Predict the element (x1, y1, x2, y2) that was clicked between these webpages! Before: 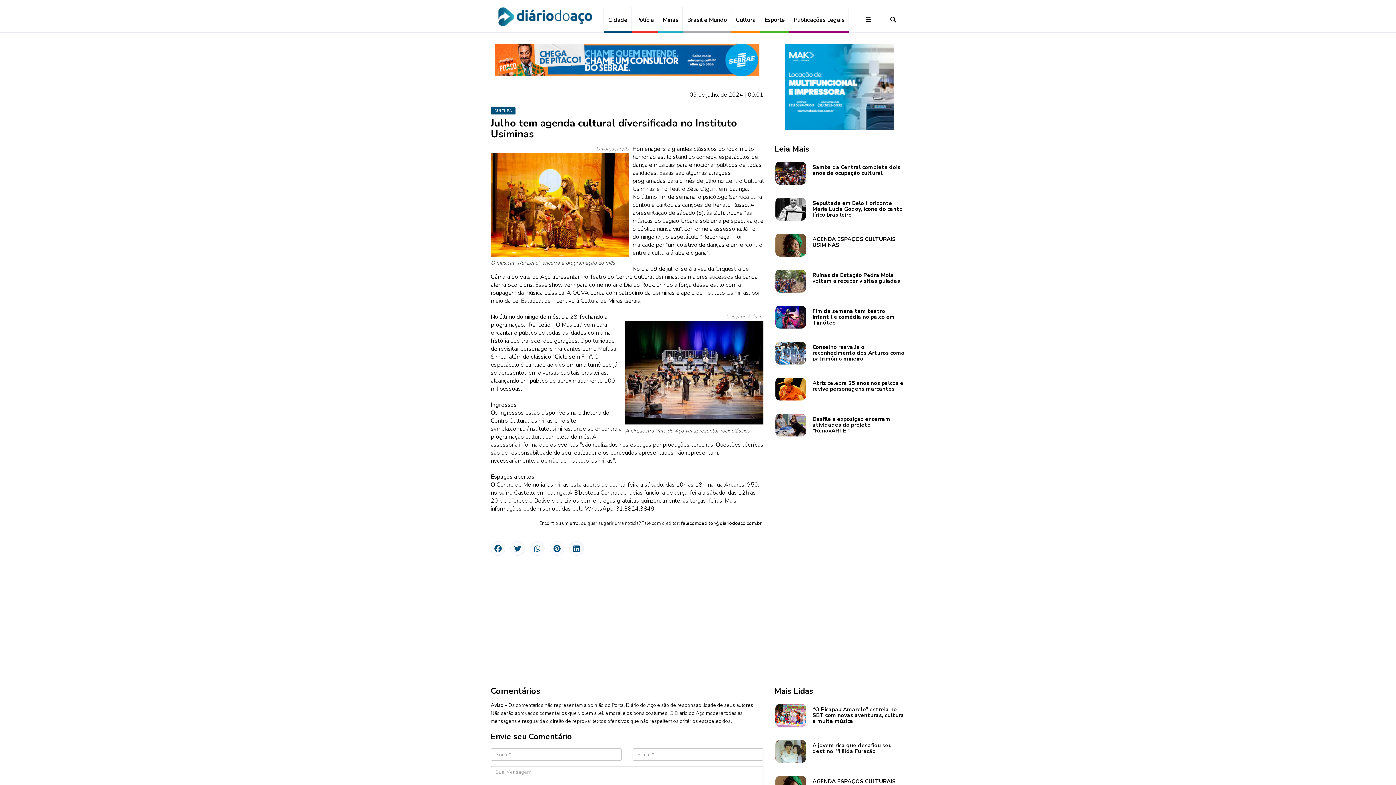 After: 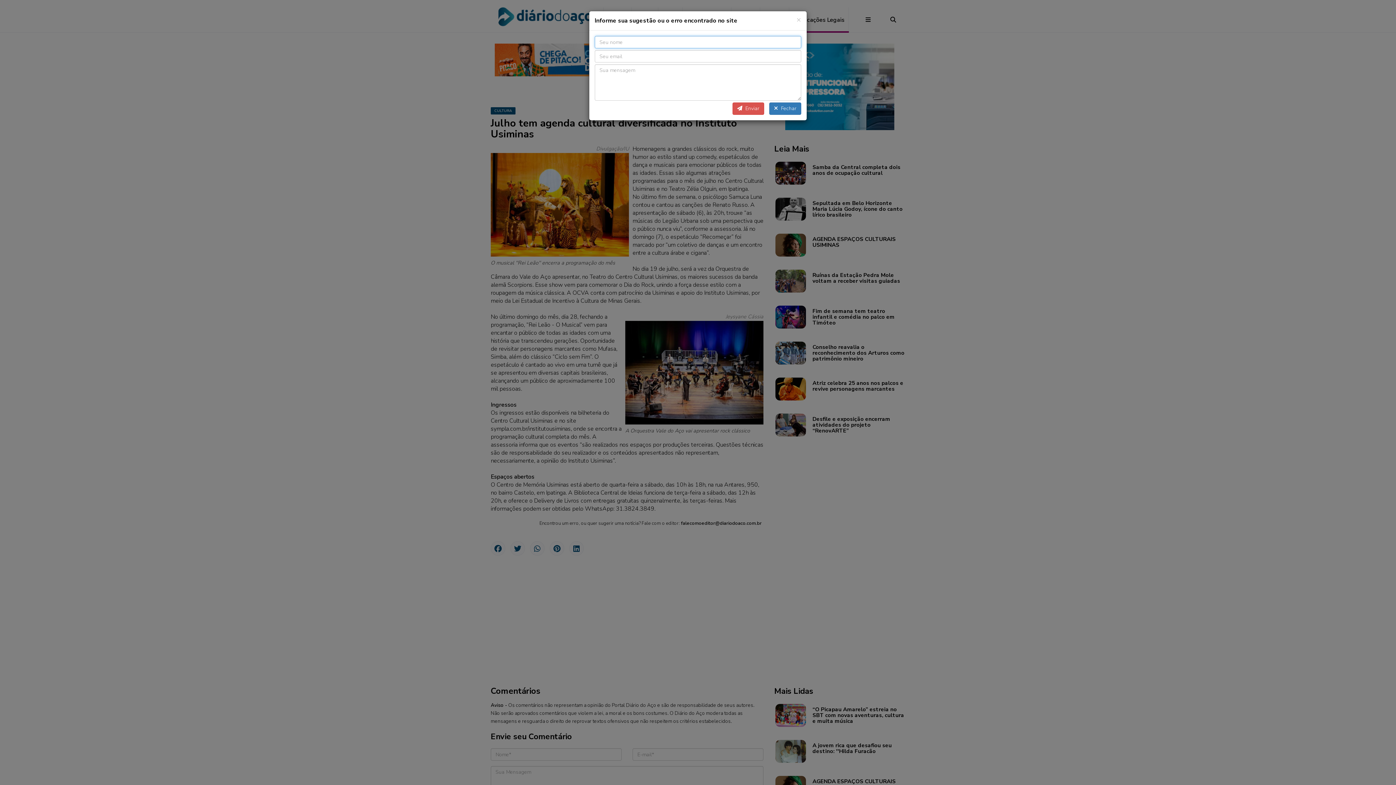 Action: bbox: (681, 520, 761, 526) label: falecomoeditor@diariodoaco.com.br